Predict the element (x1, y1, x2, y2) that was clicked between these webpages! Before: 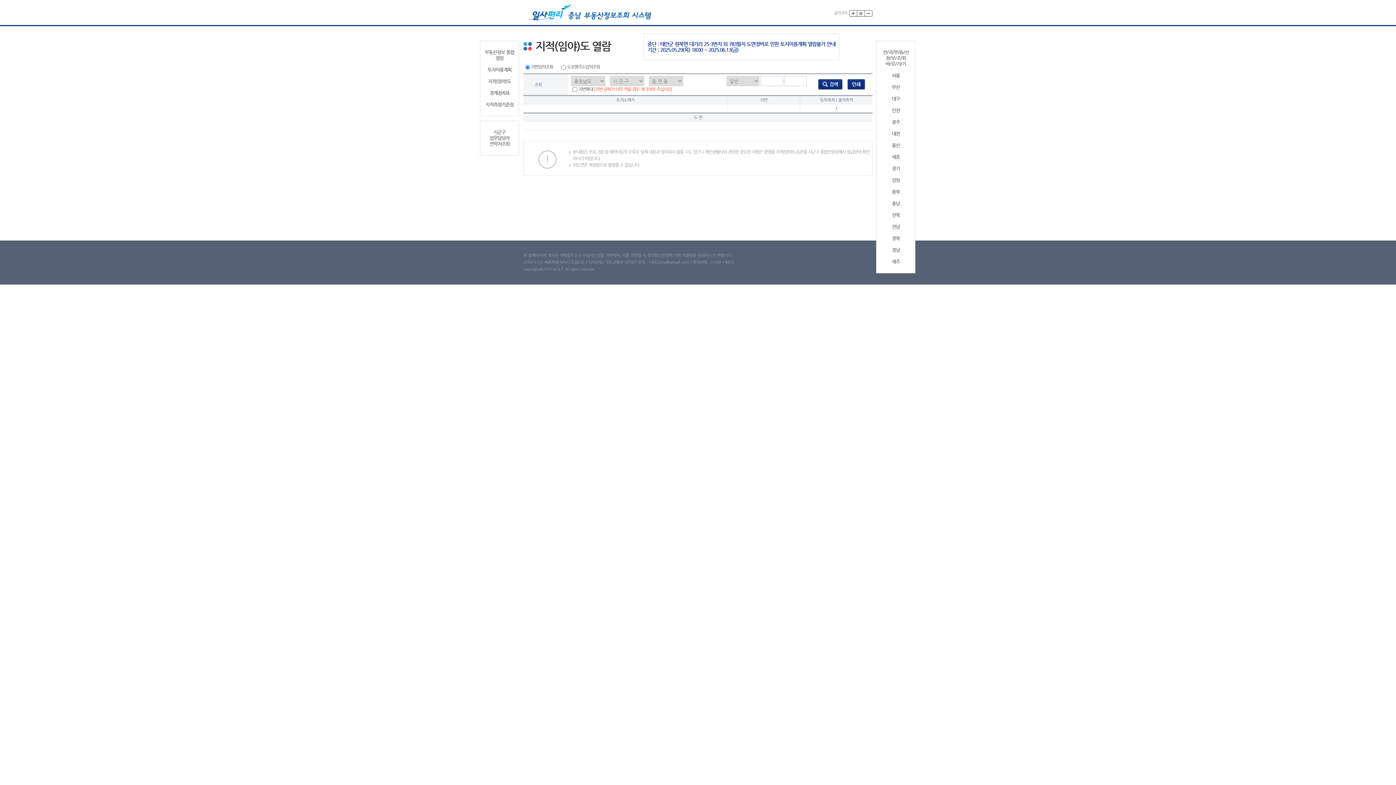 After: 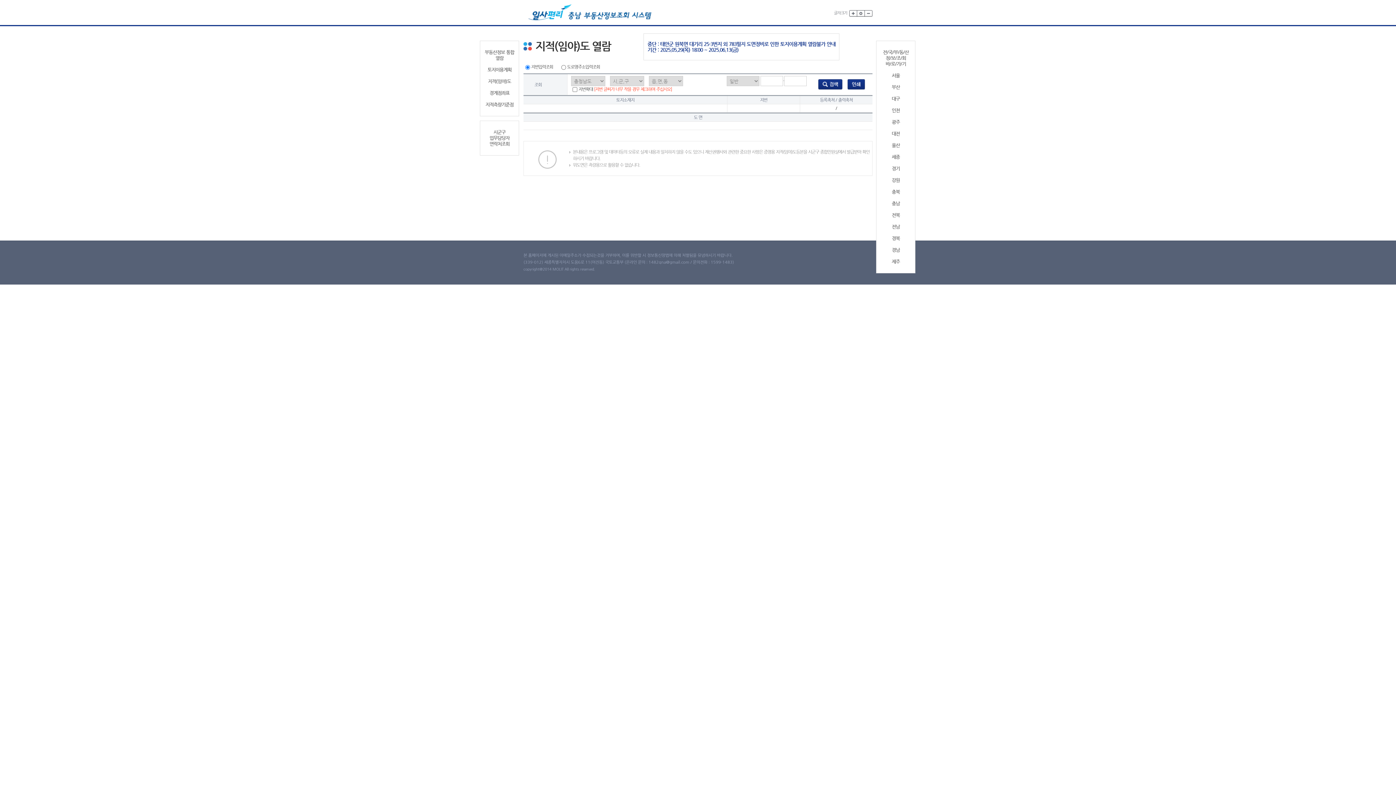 Action: label: 서울 bbox: (879, 72, 912, 78)